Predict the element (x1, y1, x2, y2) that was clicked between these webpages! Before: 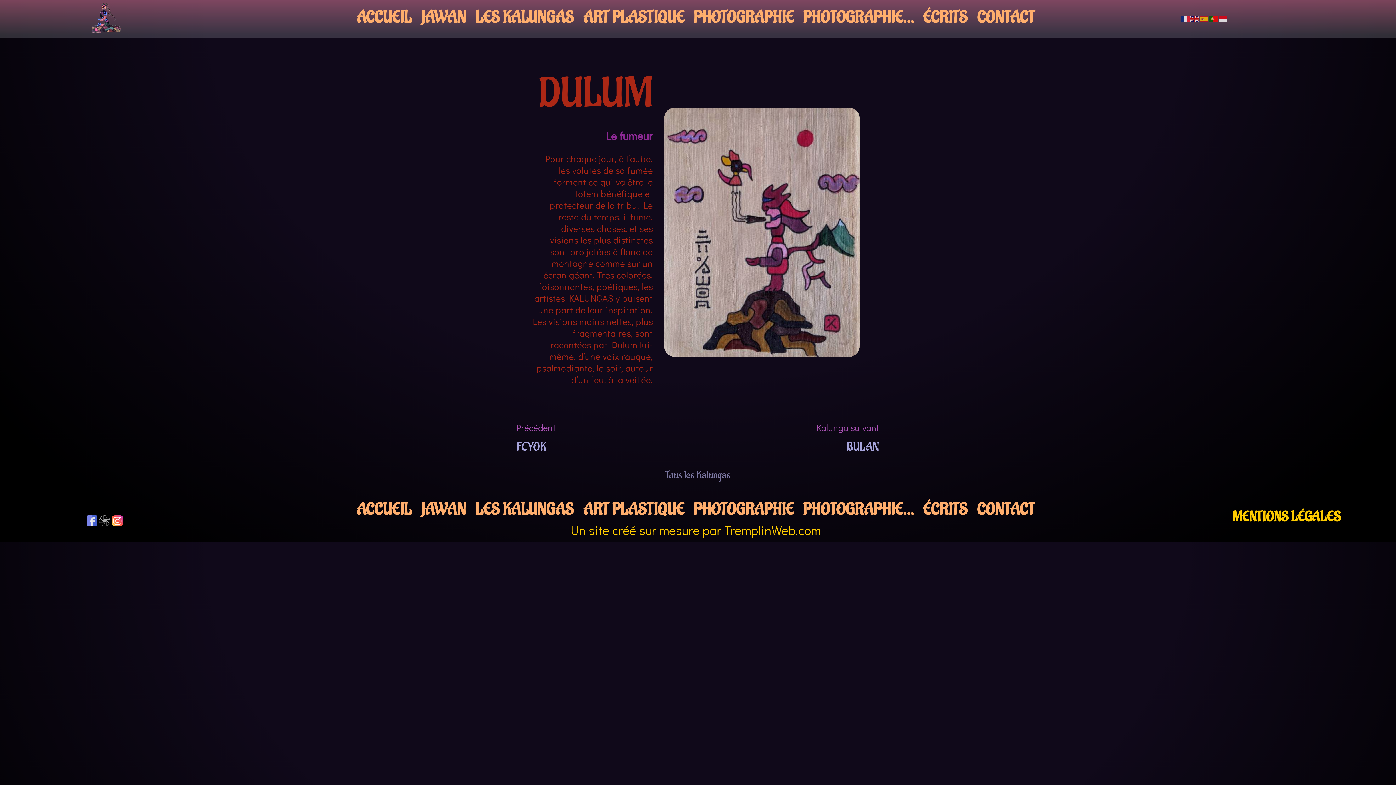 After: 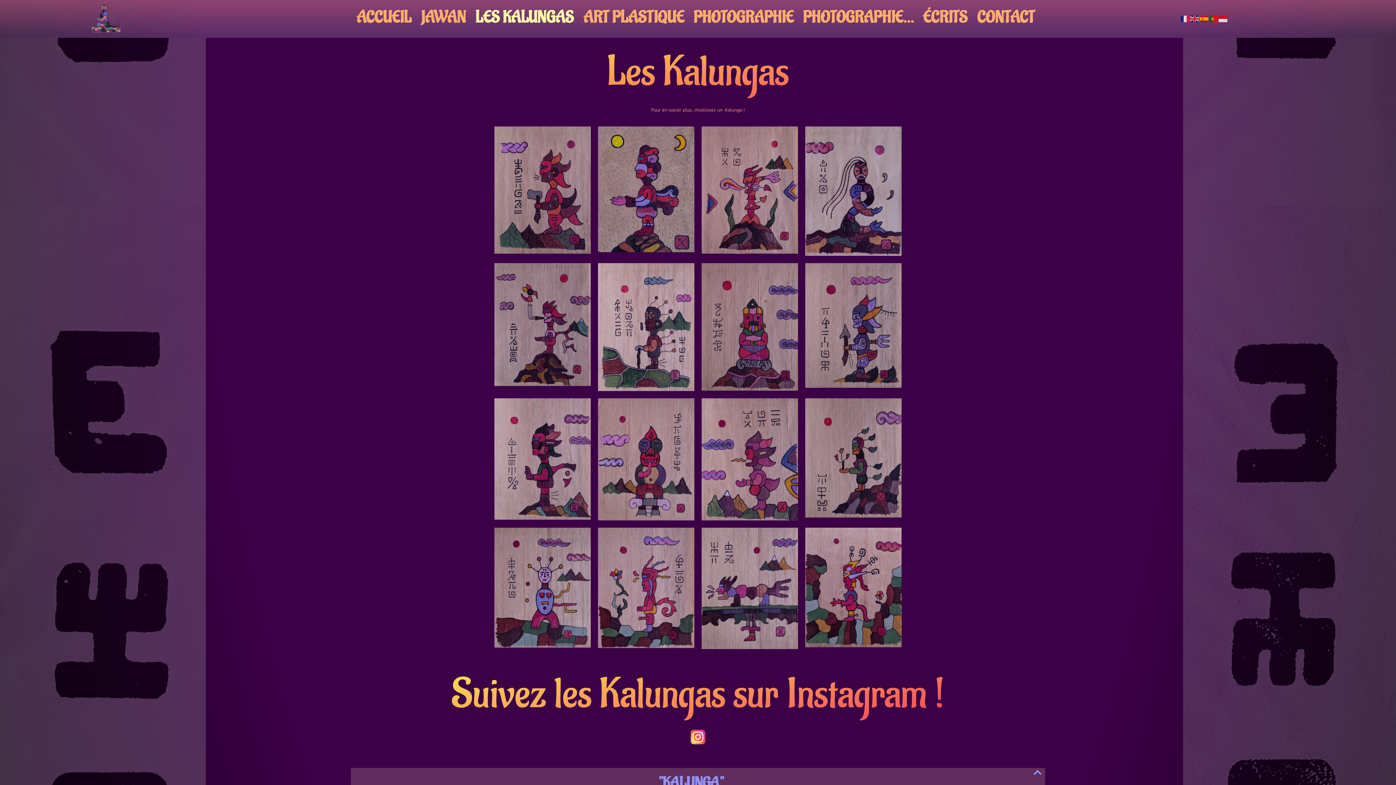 Action: bbox: (470, 499, 578, 520) label: LES KALUNGAS